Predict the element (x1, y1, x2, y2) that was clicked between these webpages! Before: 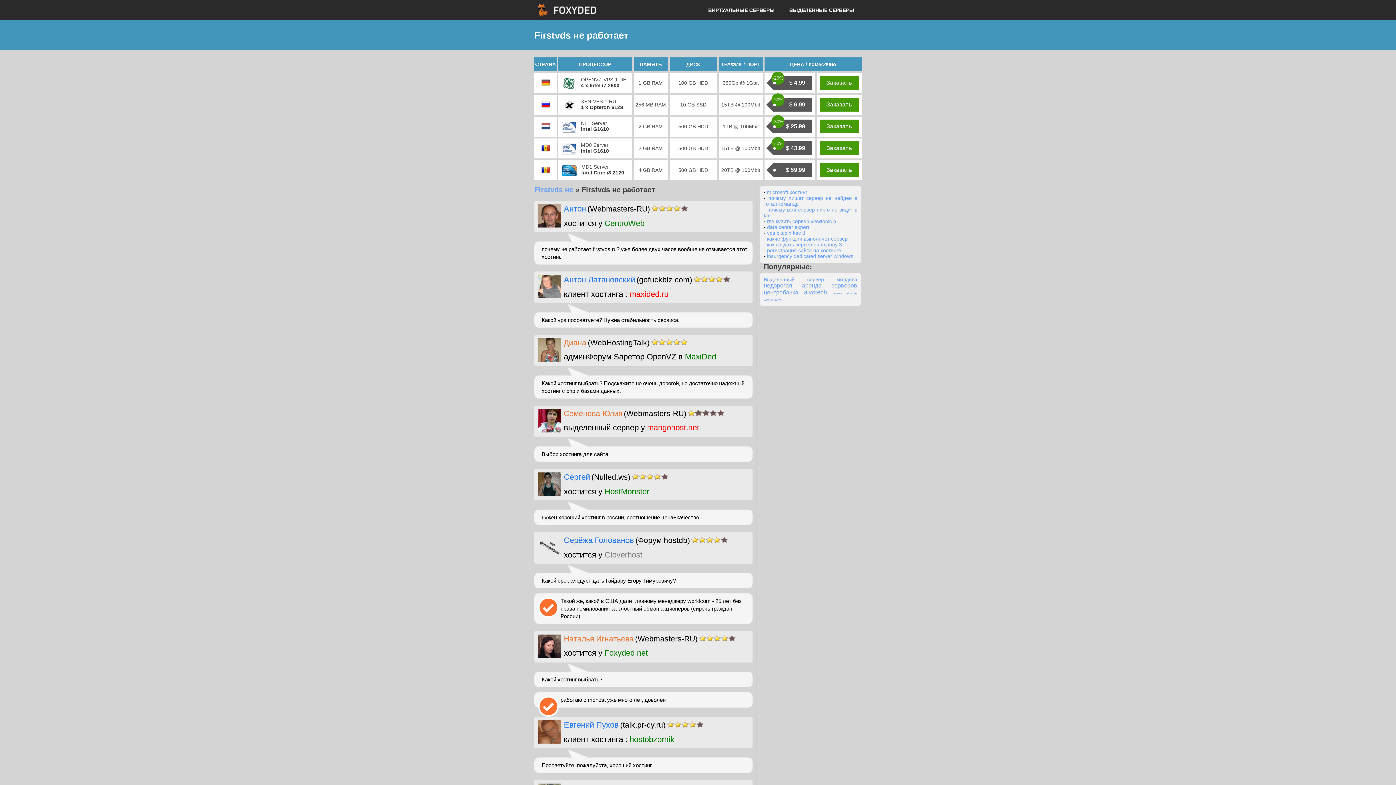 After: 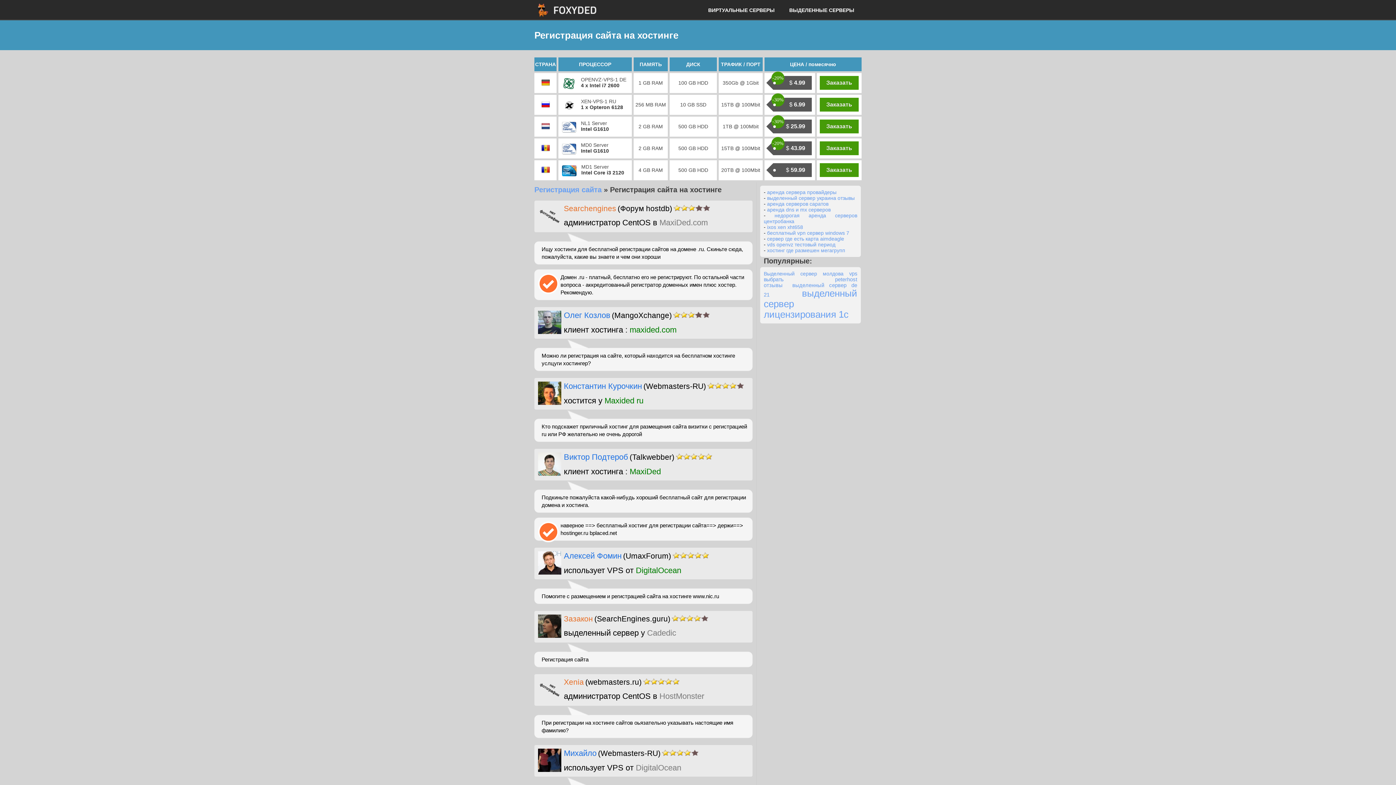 Action: bbox: (767, 247, 841, 253) label: регистрация сайта на хостинге